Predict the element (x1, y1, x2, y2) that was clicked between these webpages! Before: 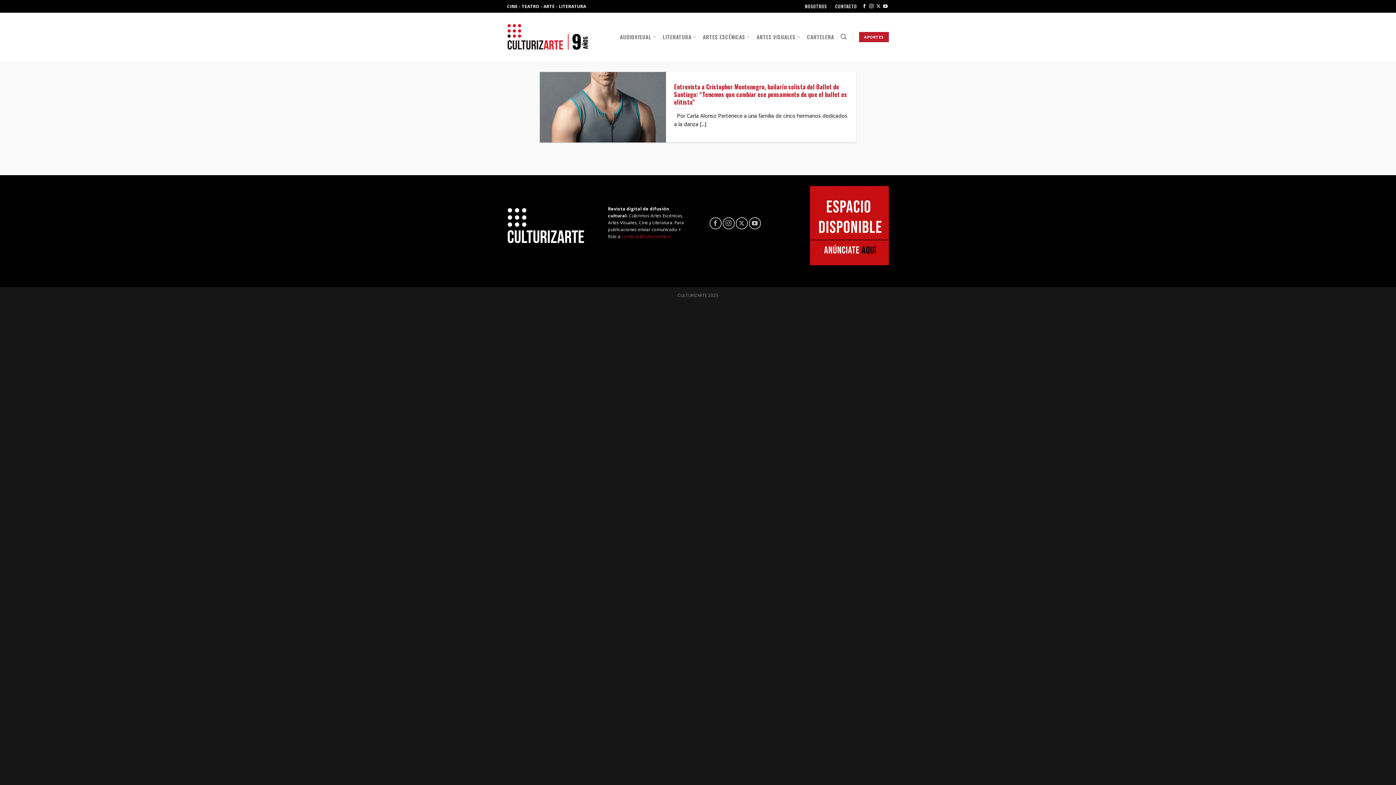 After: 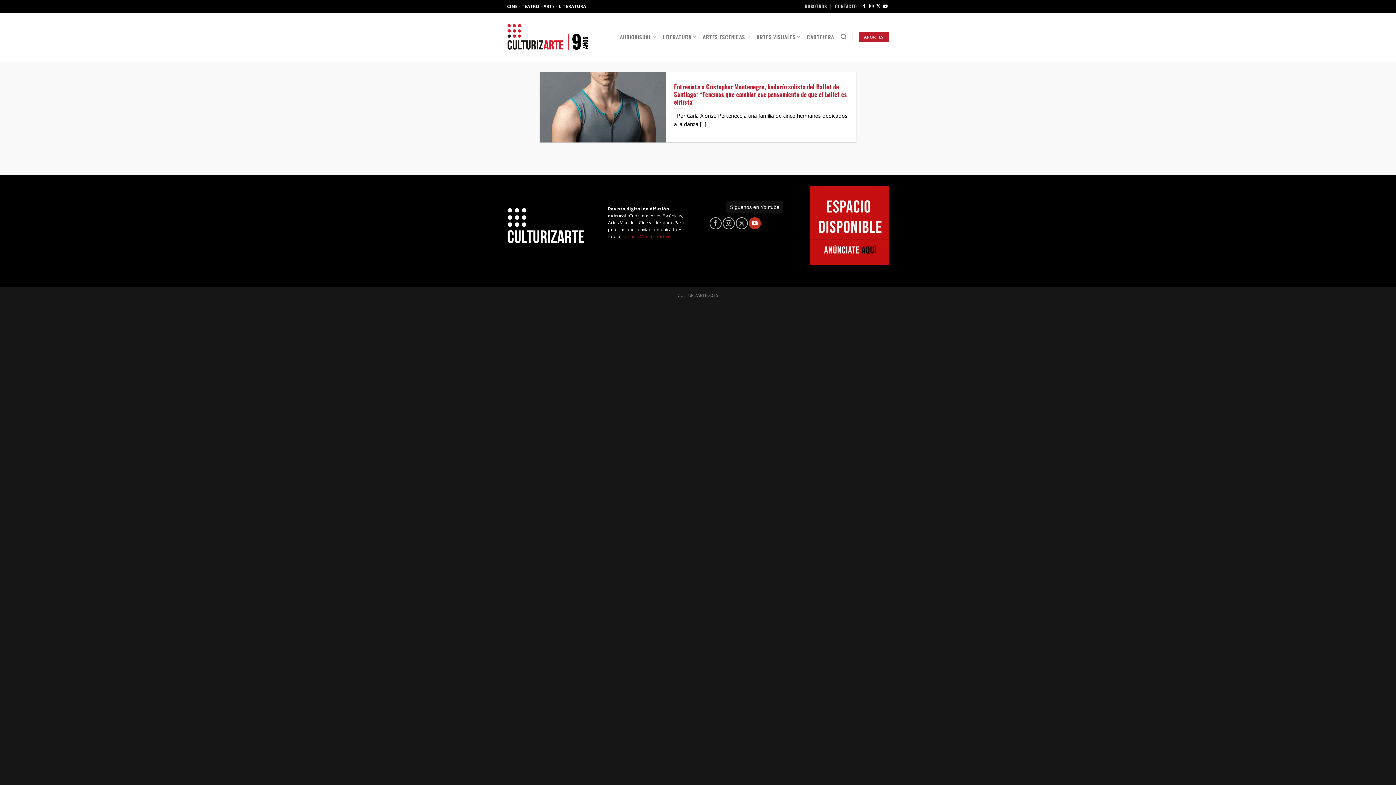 Action: bbox: (749, 217, 761, 229)